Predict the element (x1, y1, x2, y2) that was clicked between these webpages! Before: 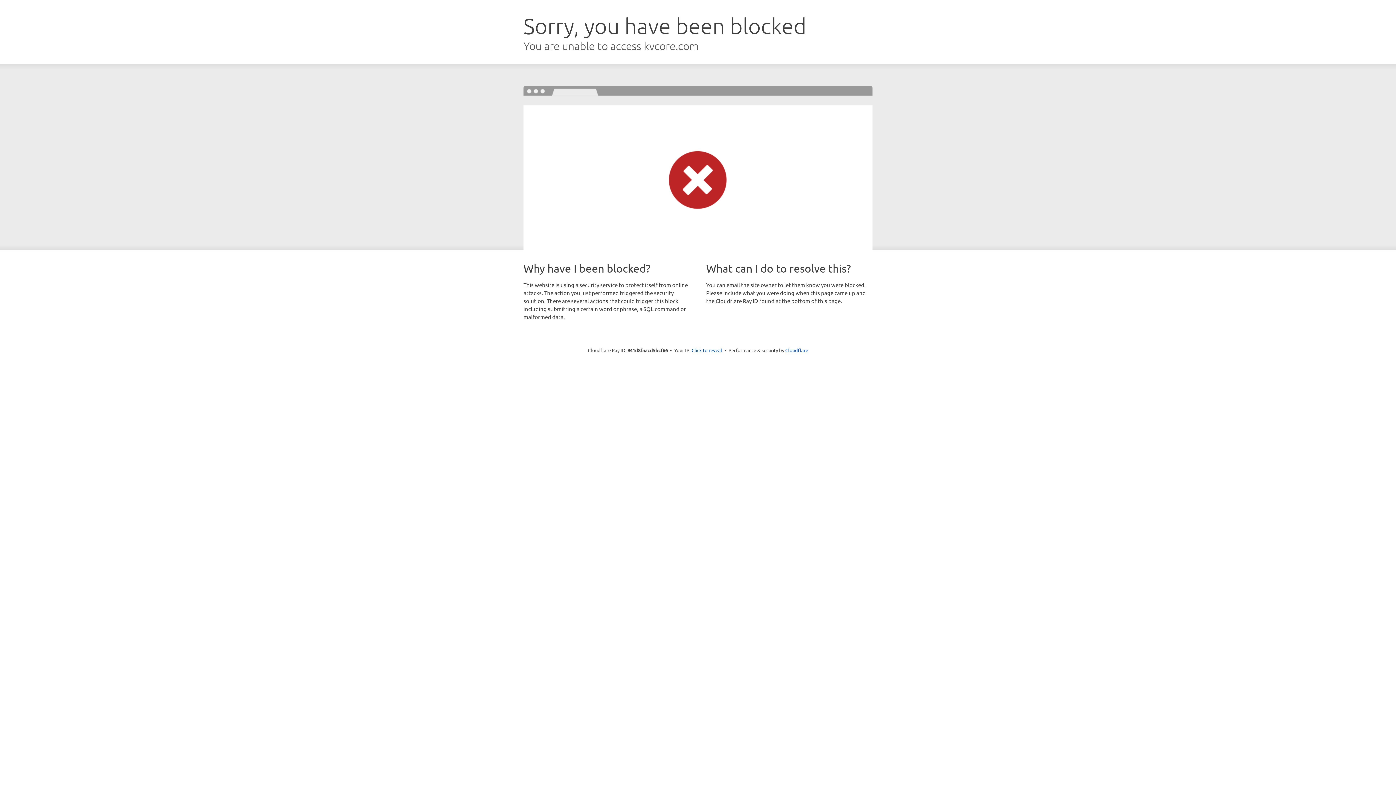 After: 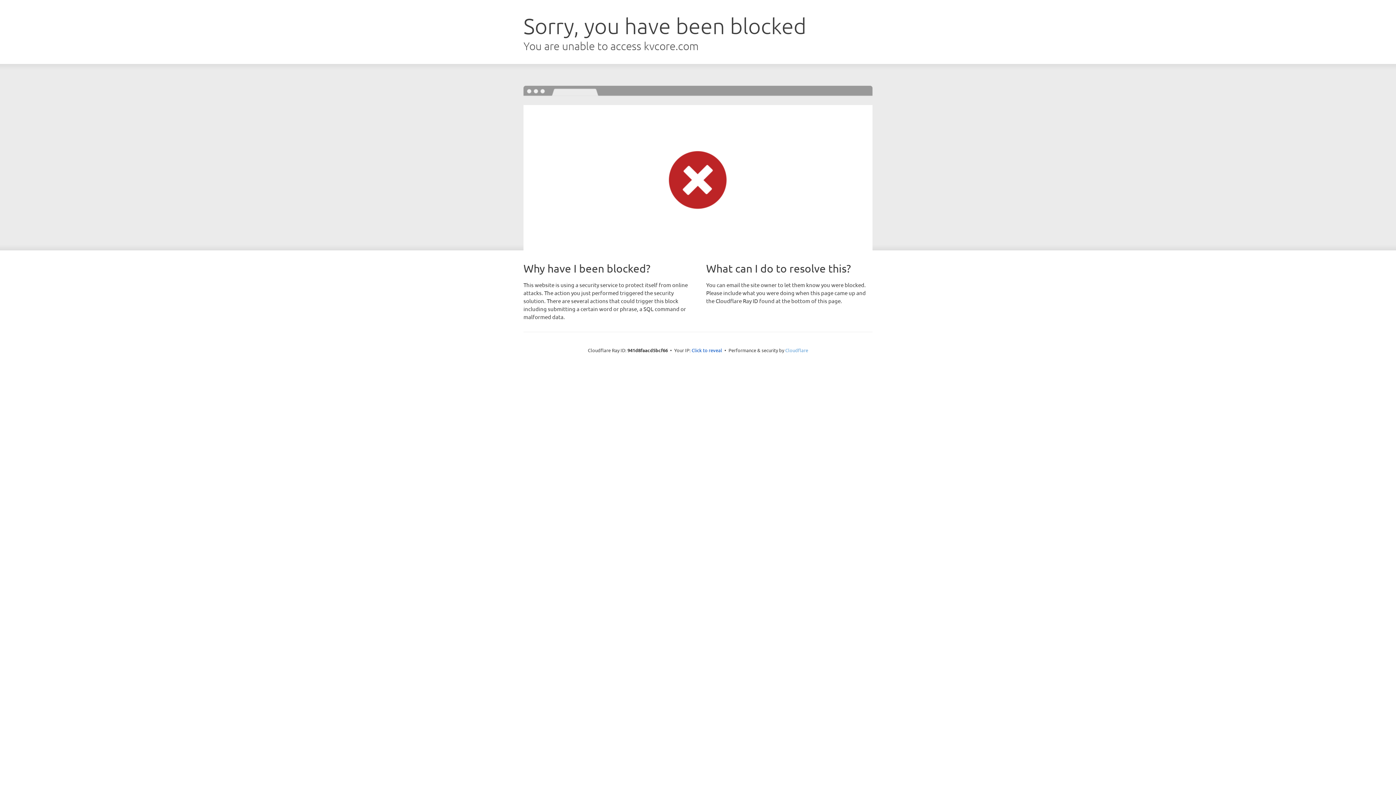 Action: label: Cloudflare bbox: (785, 347, 808, 353)